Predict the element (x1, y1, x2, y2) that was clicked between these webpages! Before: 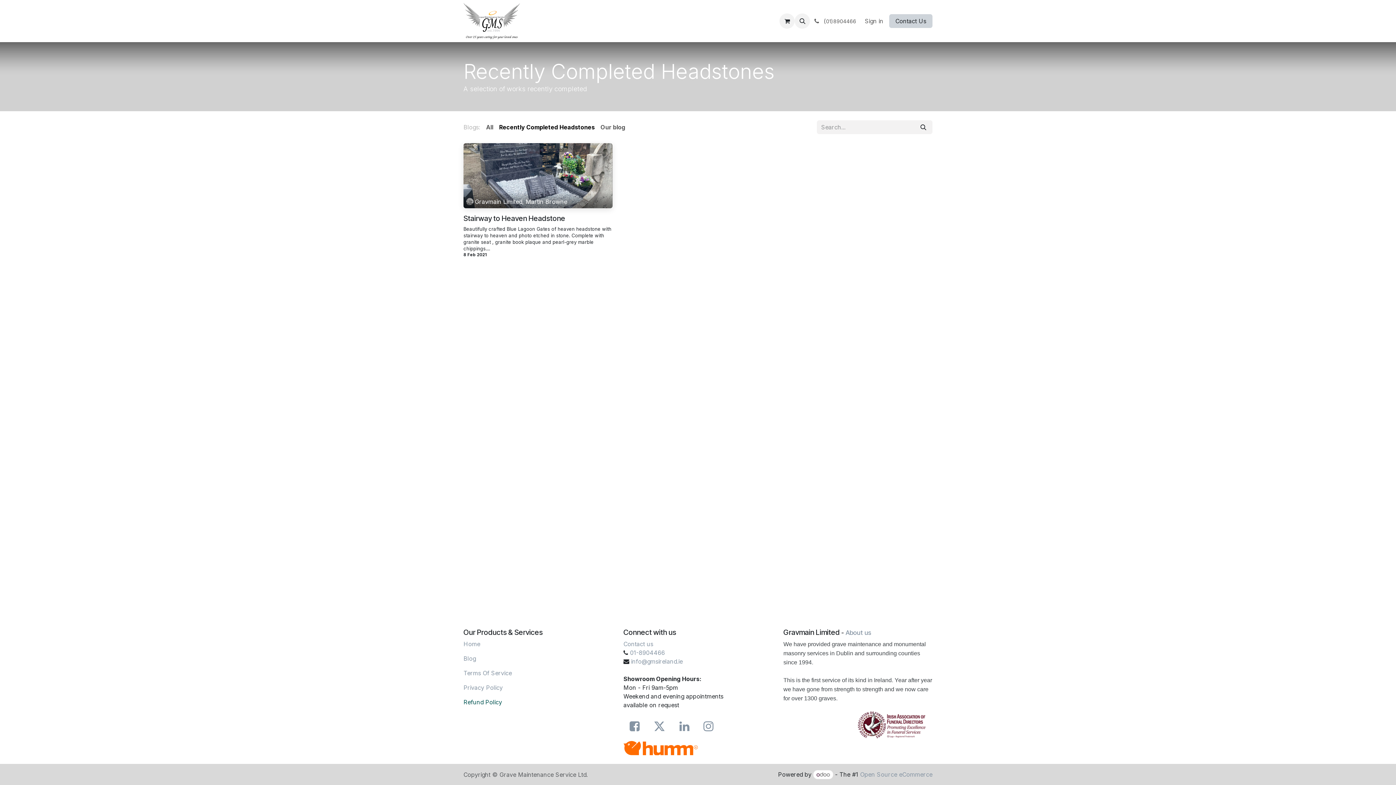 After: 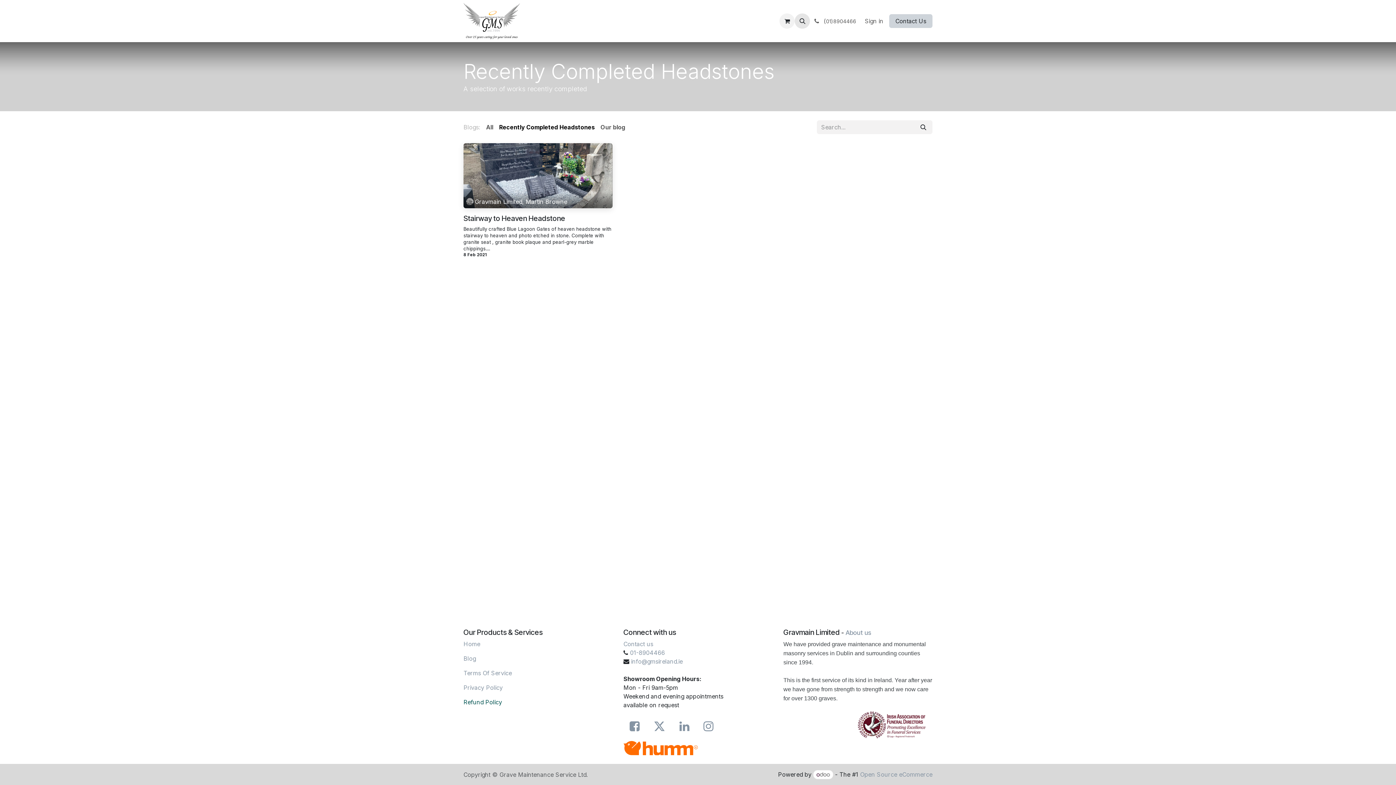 Action: bbox: (795, 13, 810, 28)